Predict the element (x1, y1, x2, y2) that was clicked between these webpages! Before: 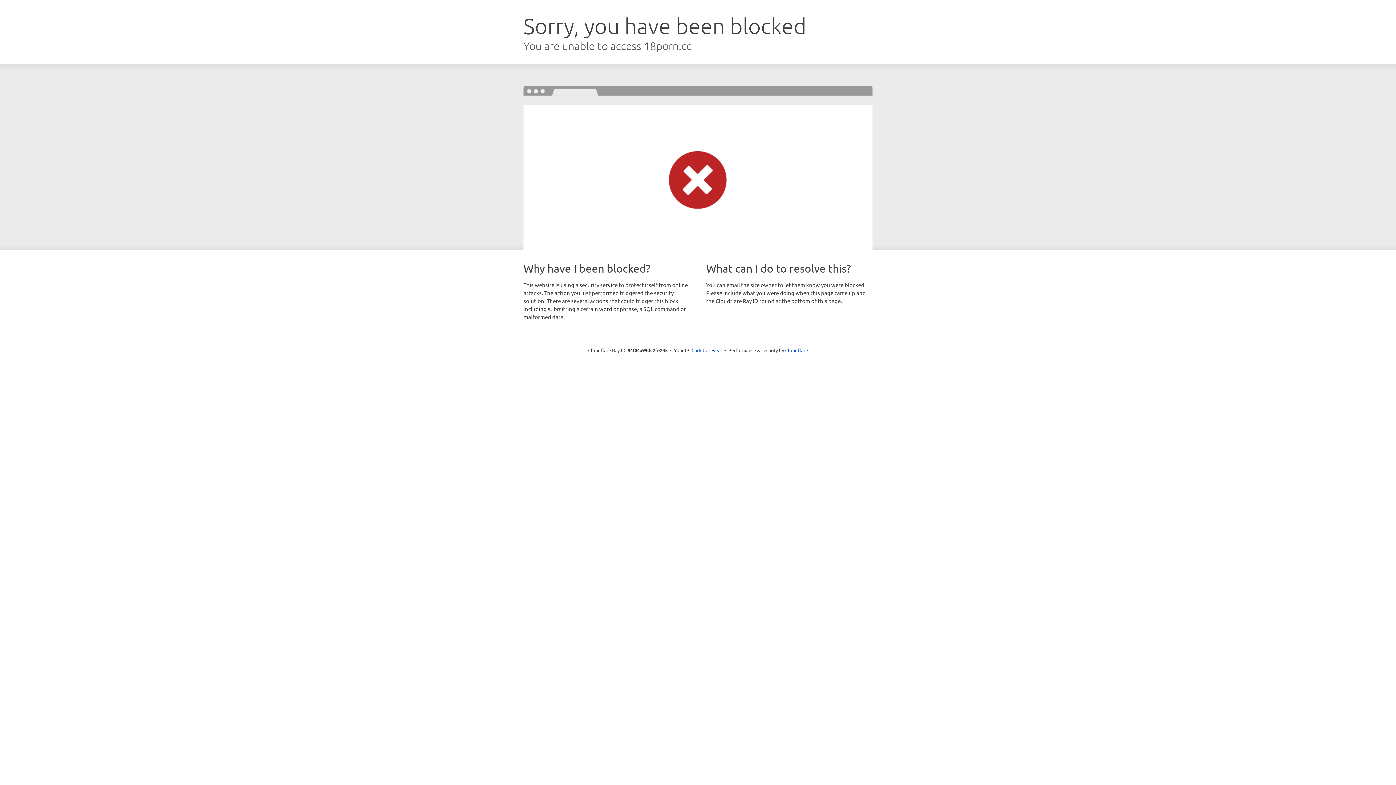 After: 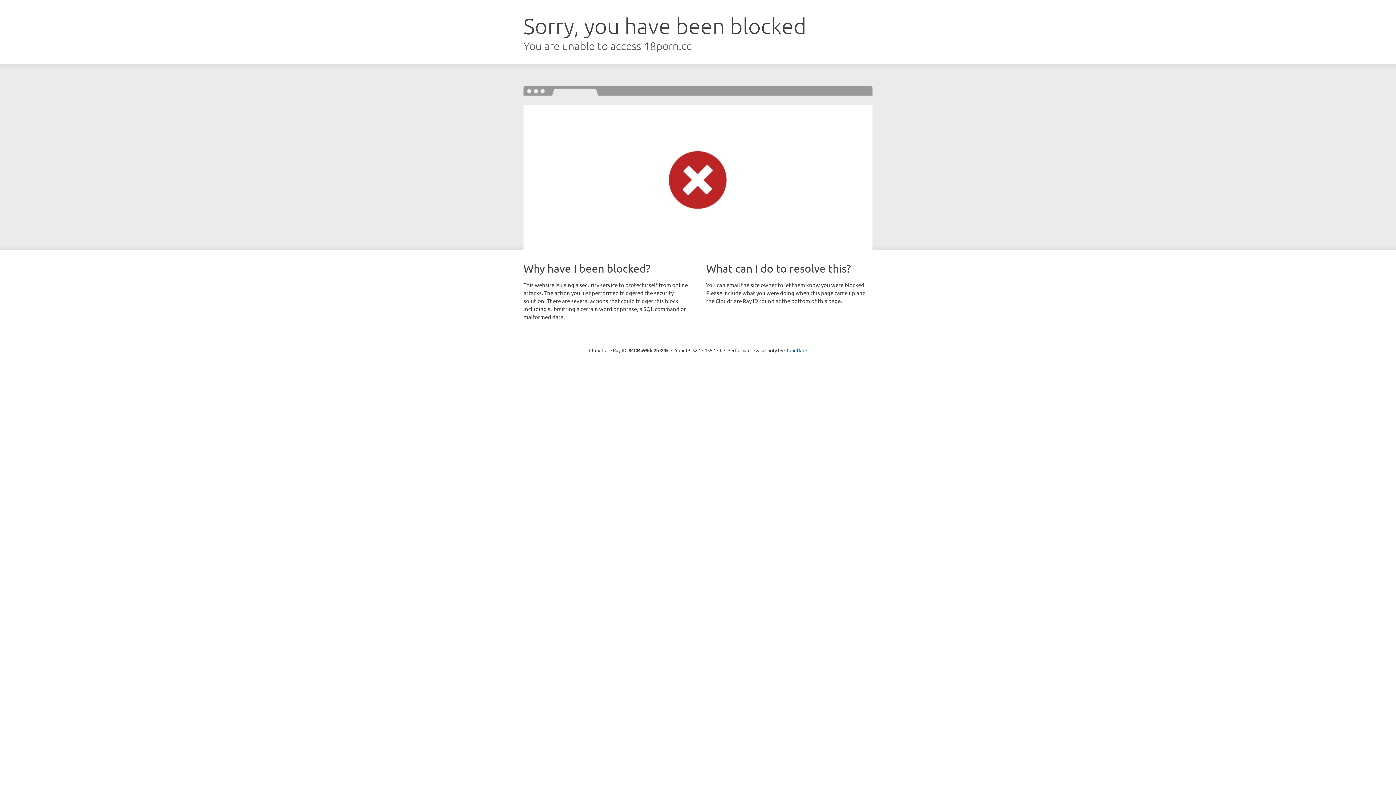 Action: bbox: (691, 346, 722, 353) label: Click to reveal